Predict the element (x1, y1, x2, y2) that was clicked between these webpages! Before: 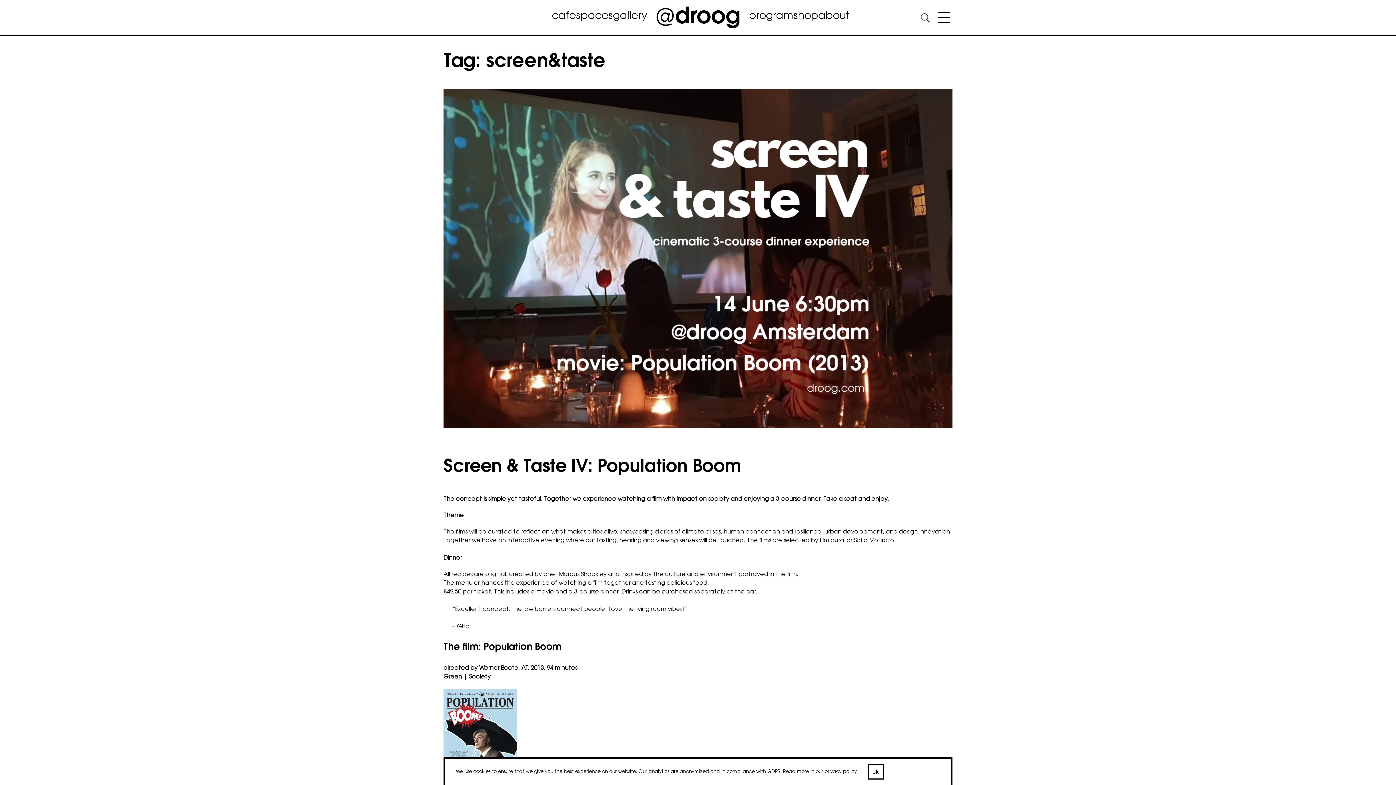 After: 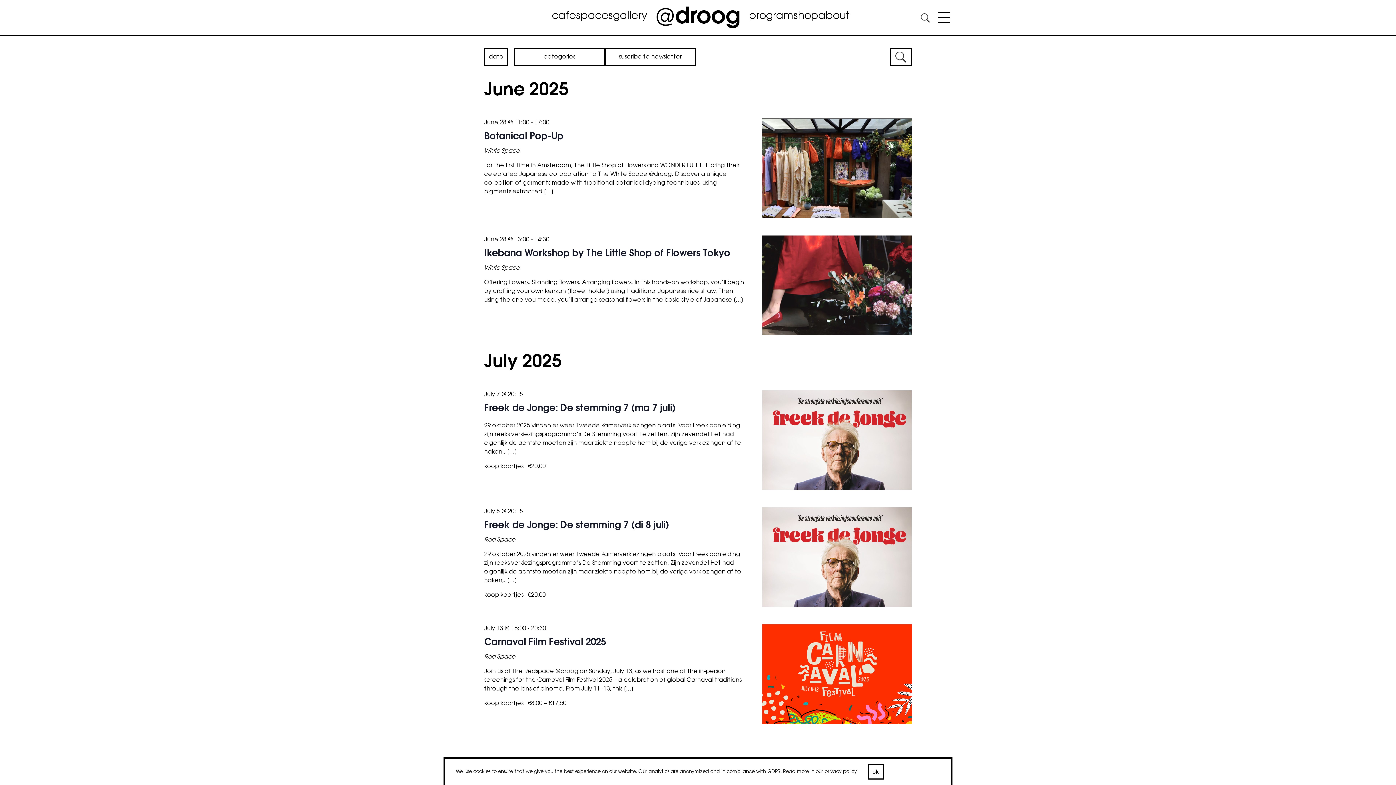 Action: bbox: (749, 8, 793, 24) label: program